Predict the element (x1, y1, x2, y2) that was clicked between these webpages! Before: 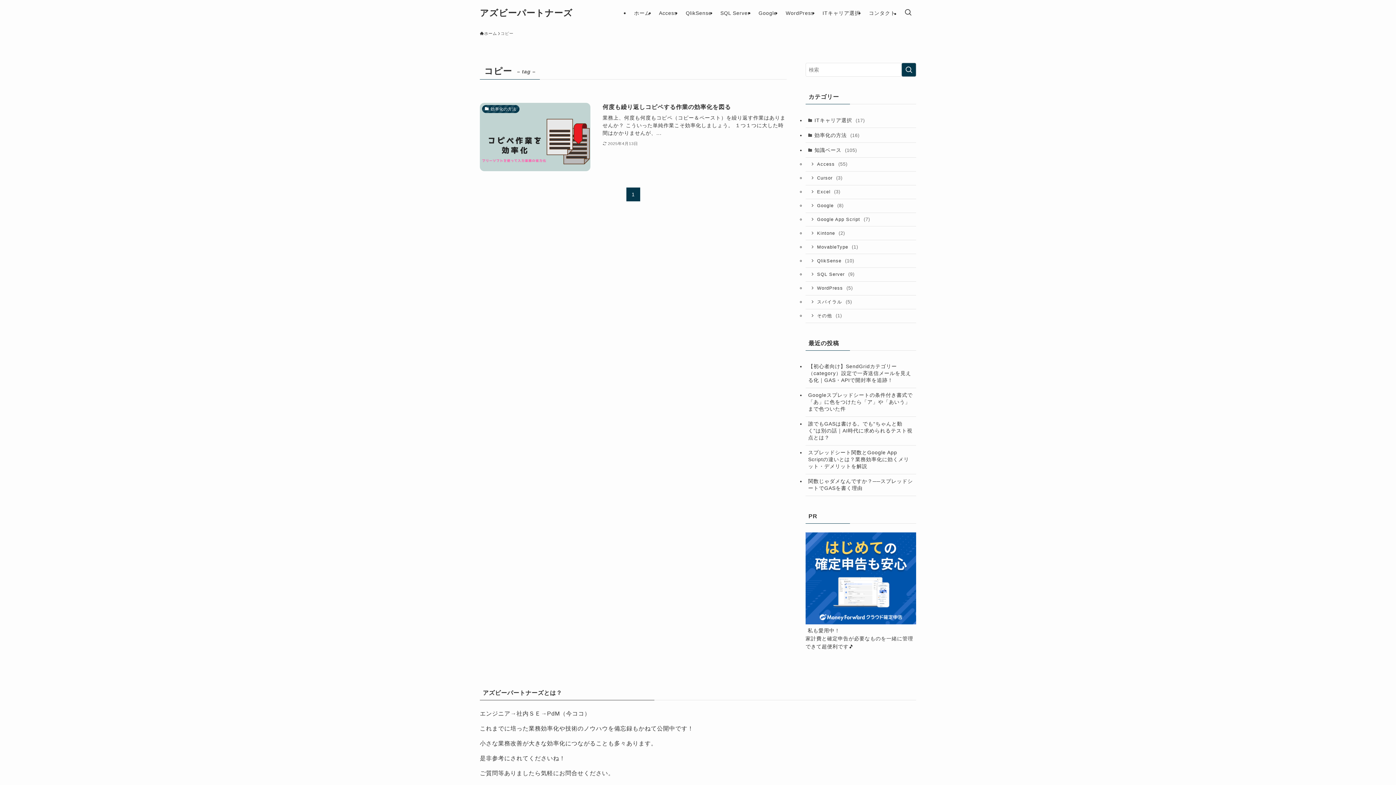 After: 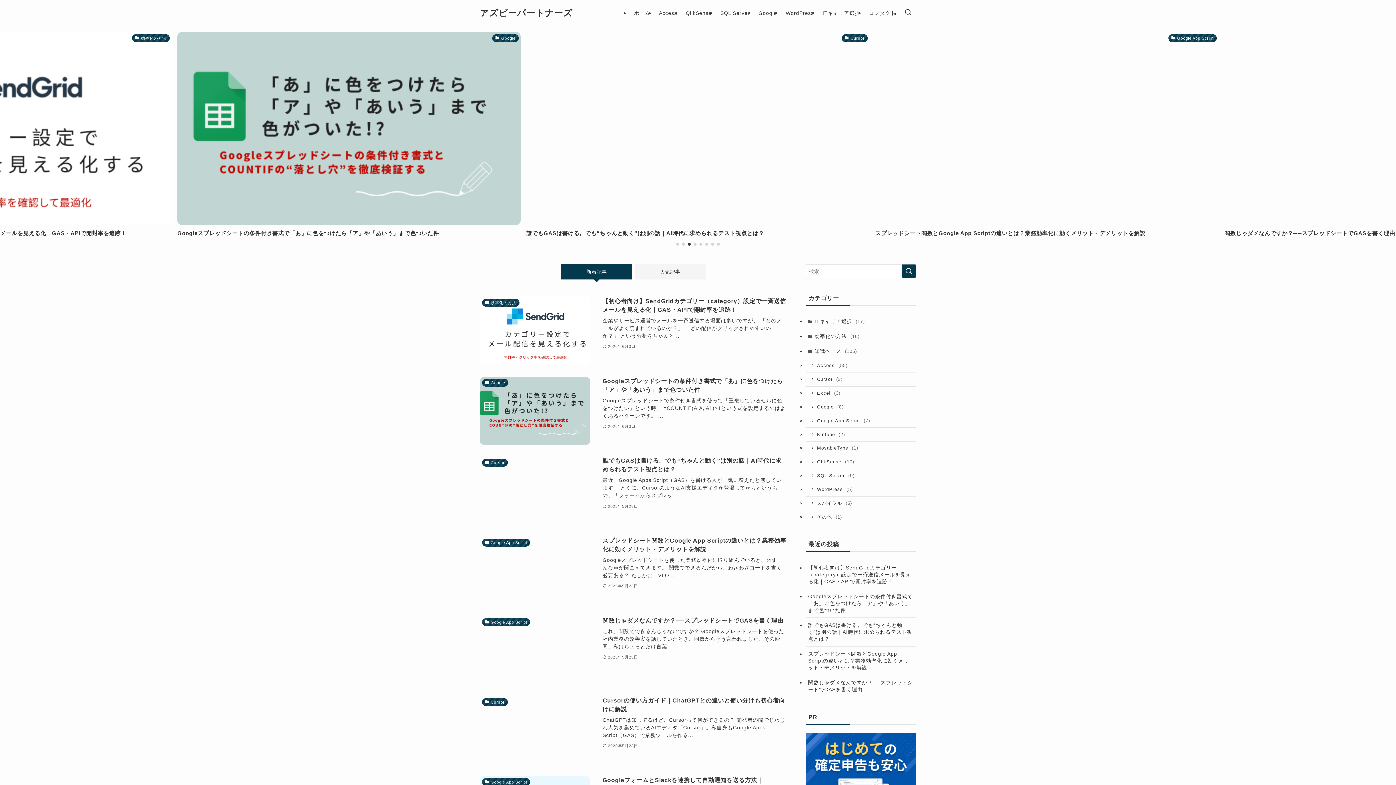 Action: label: アズビーパートナーズ bbox: (480, 8, 572, 17)